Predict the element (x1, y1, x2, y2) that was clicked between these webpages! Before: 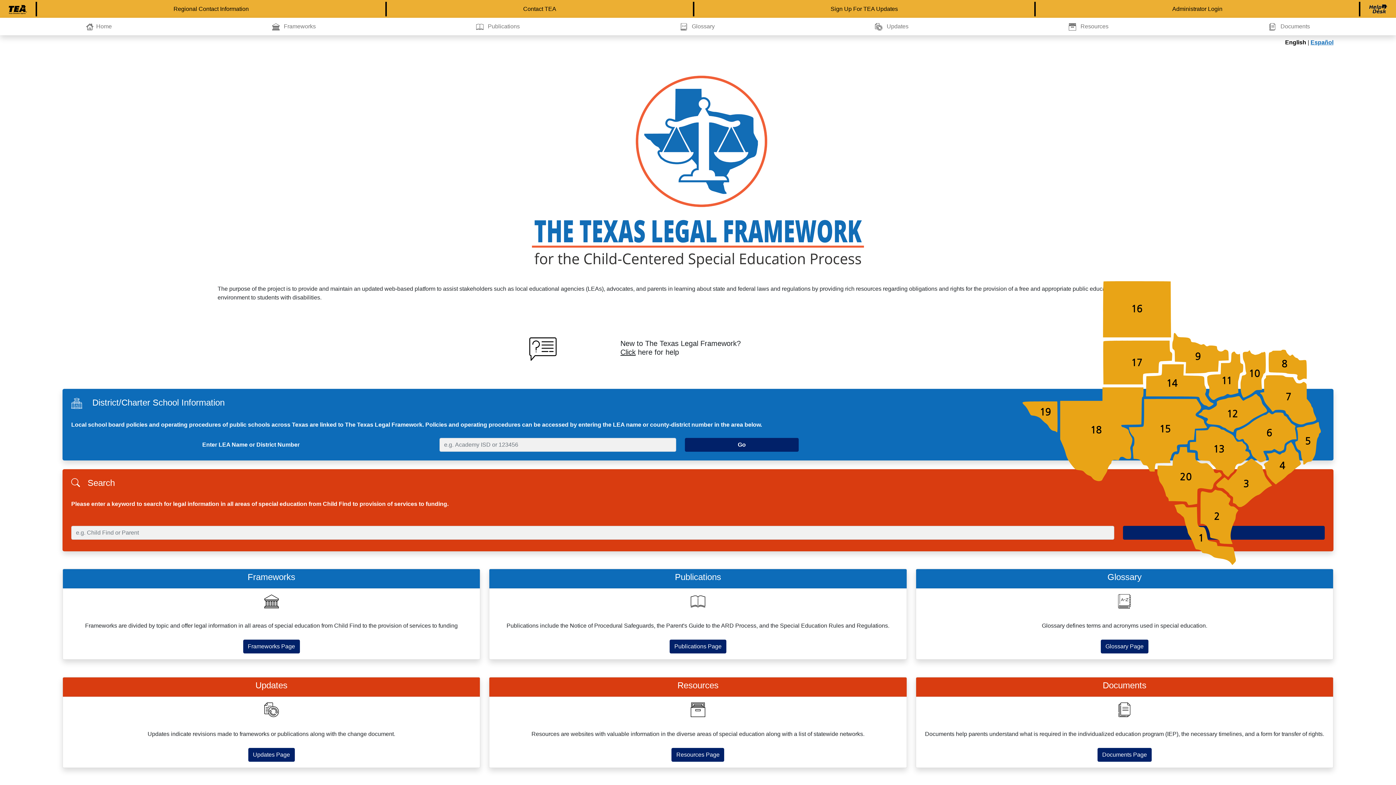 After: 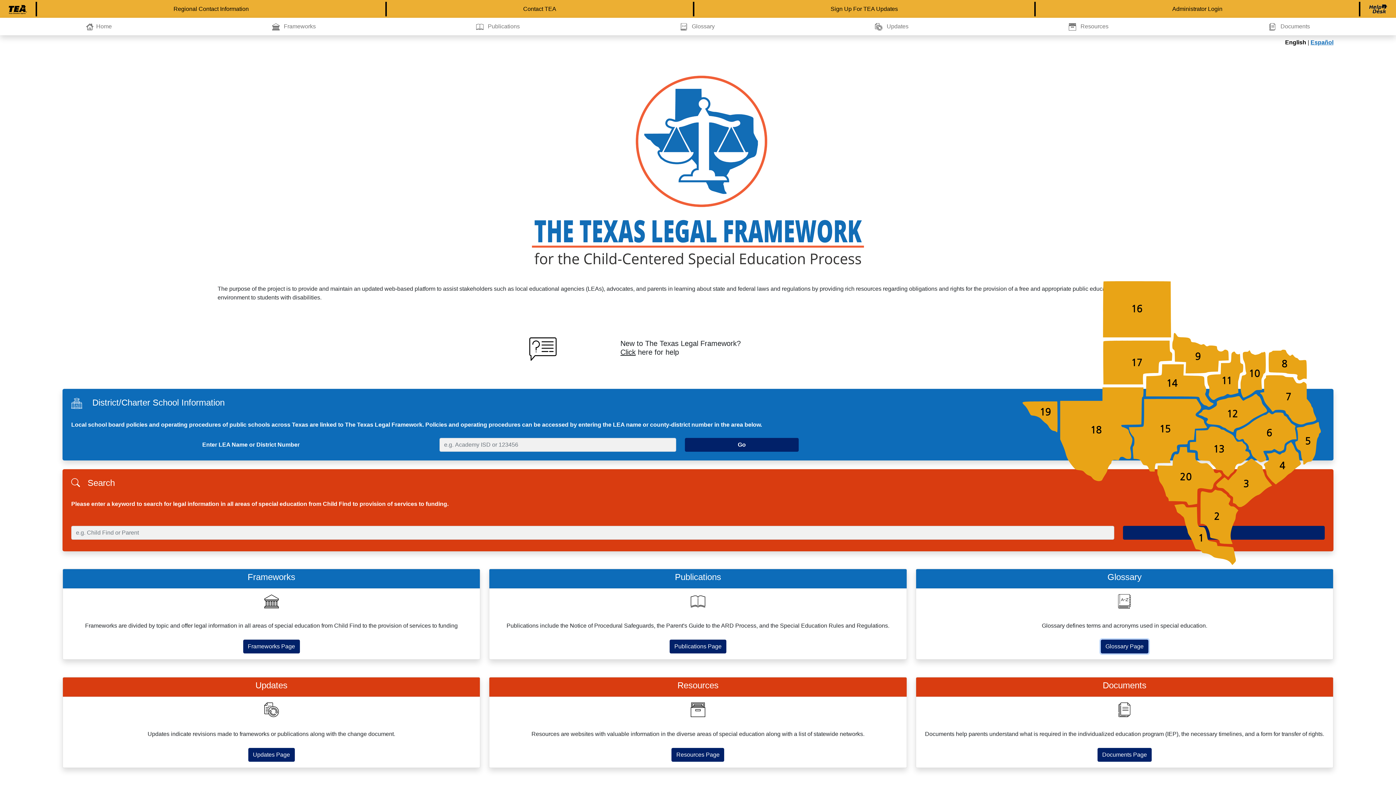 Action: label: Glossary Page bbox: (1101, 640, 1148, 653)